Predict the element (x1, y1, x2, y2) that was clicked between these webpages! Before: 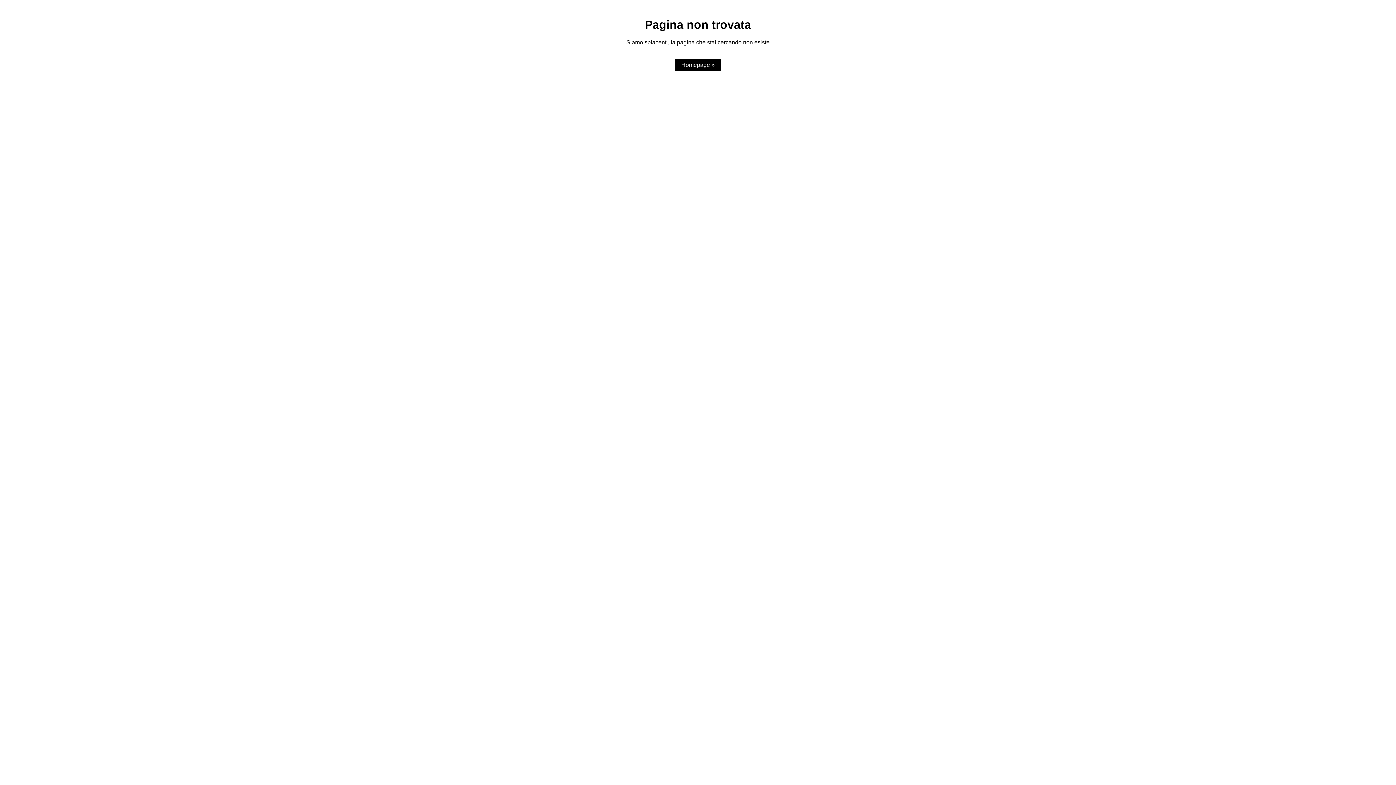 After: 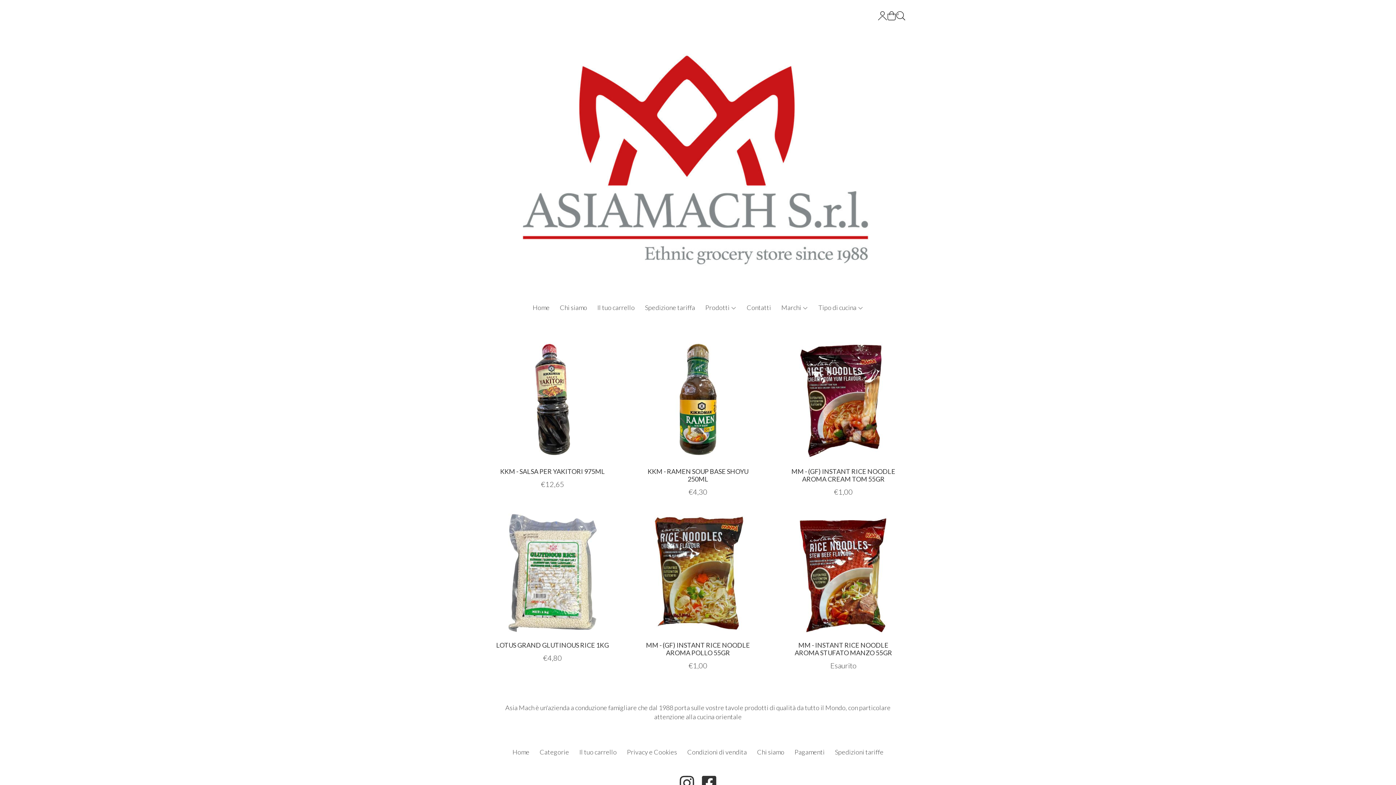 Action: label: Homepage » bbox: (674, 59, 721, 71)